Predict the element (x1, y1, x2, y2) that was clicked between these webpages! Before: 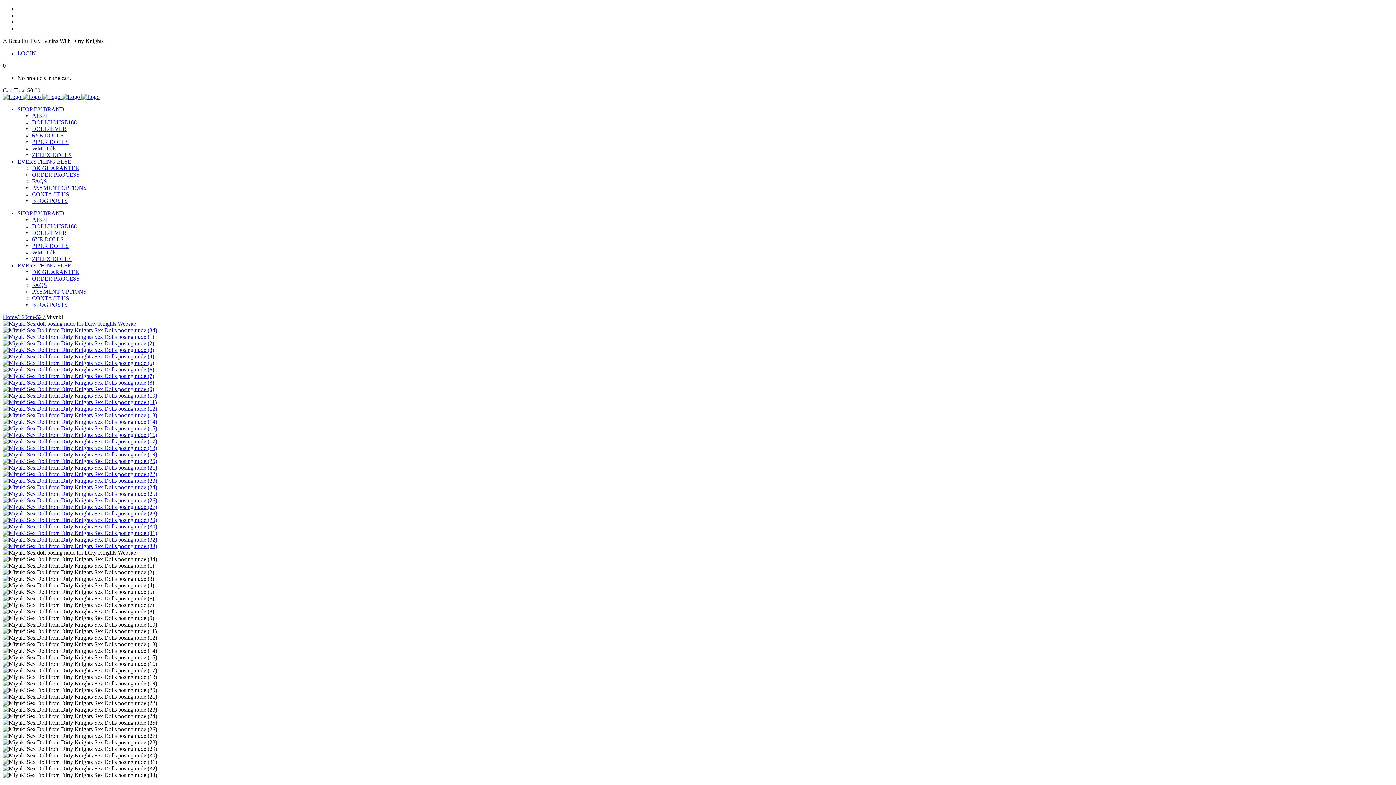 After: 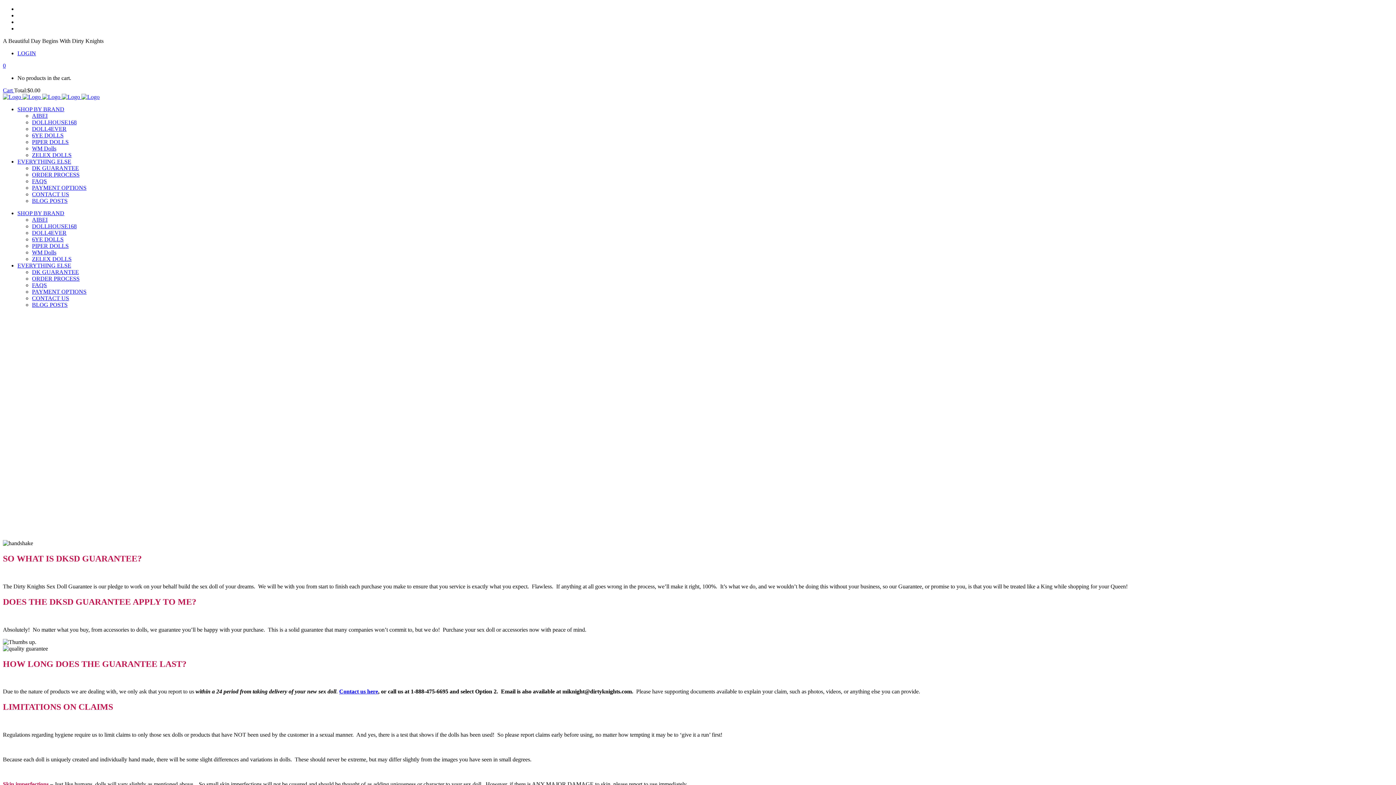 Action: label: DK GUARANTEE bbox: (32, 269, 78, 275)